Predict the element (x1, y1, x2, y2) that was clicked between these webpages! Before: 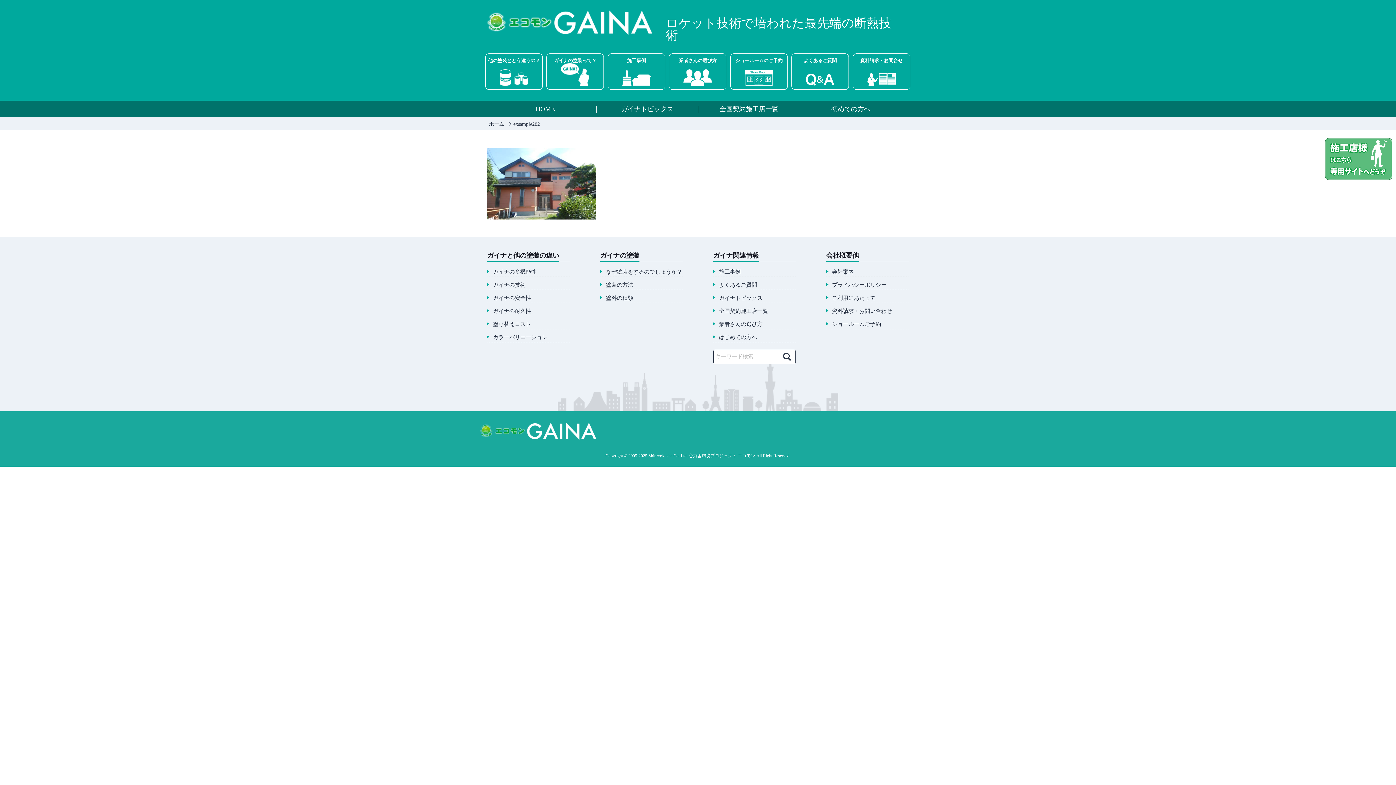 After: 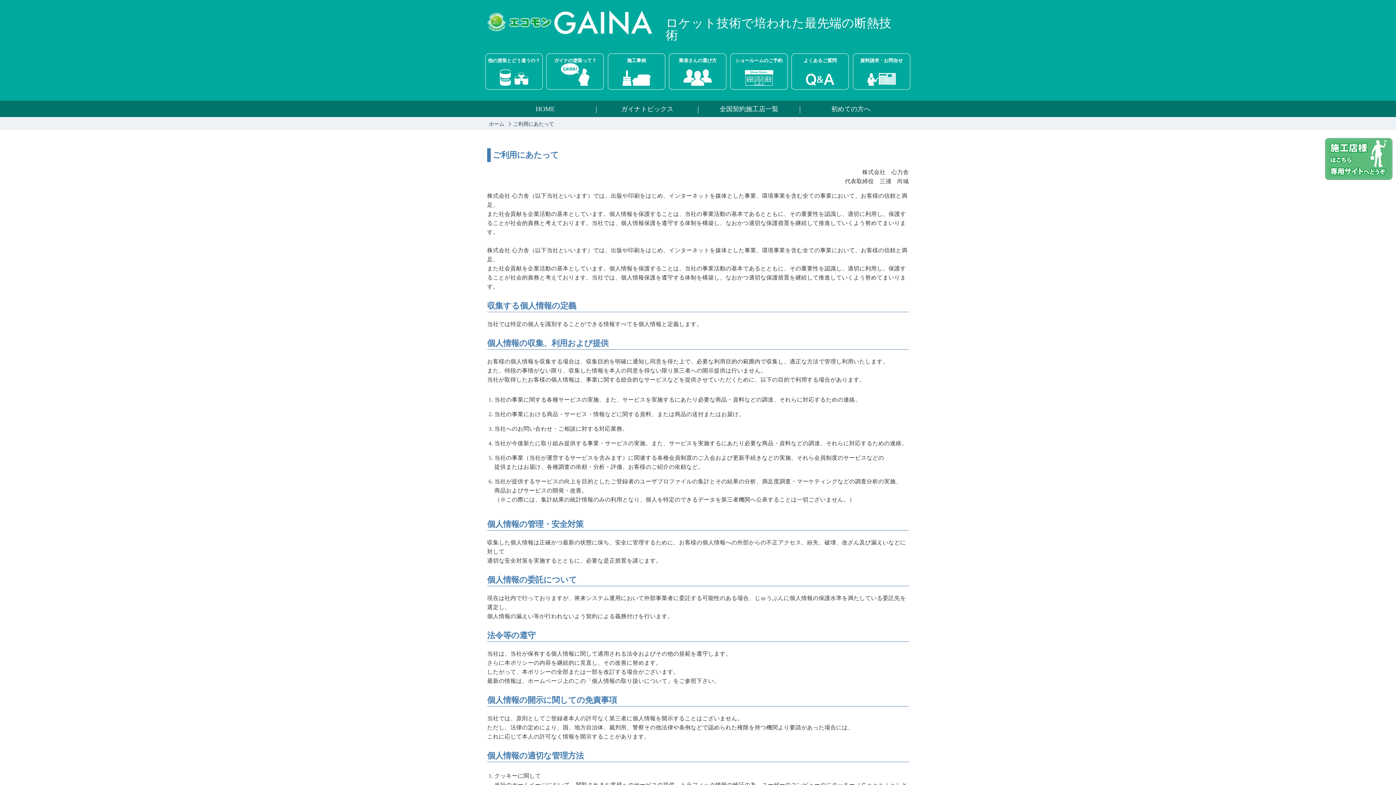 Action: bbox: (826, 295, 909, 300) label: ご利用にあたって